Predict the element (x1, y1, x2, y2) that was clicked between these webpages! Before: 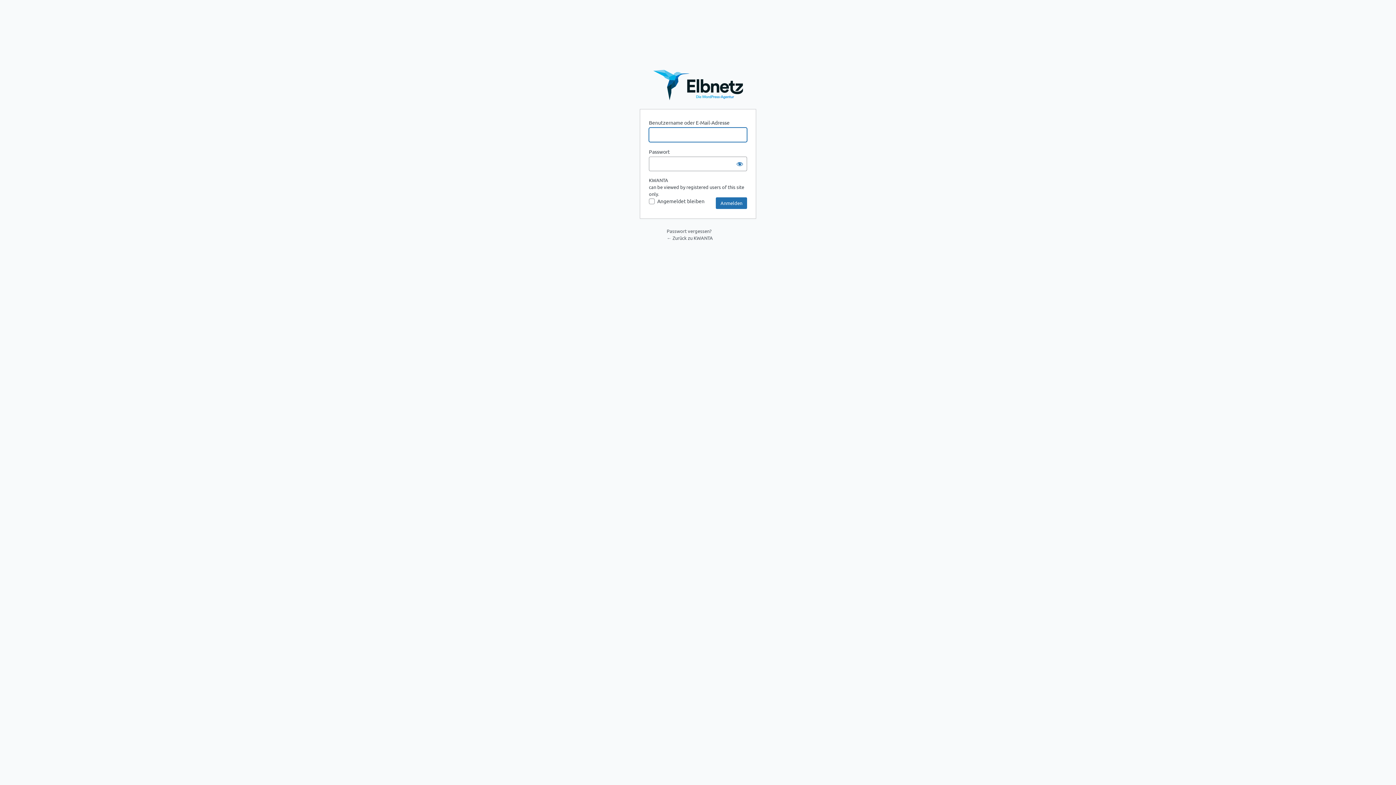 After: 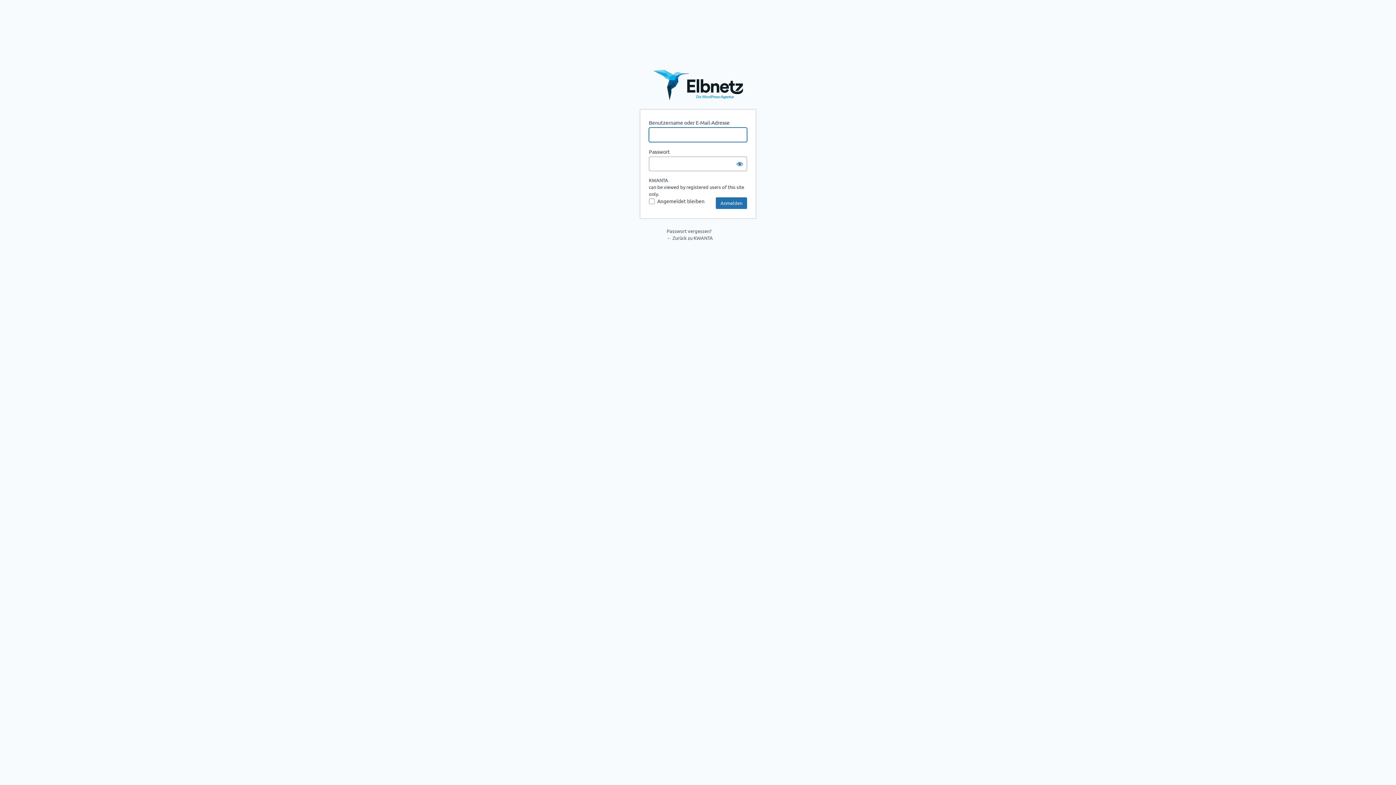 Action: label: ← Zurück zu KWANTA bbox: (666, 234, 713, 241)